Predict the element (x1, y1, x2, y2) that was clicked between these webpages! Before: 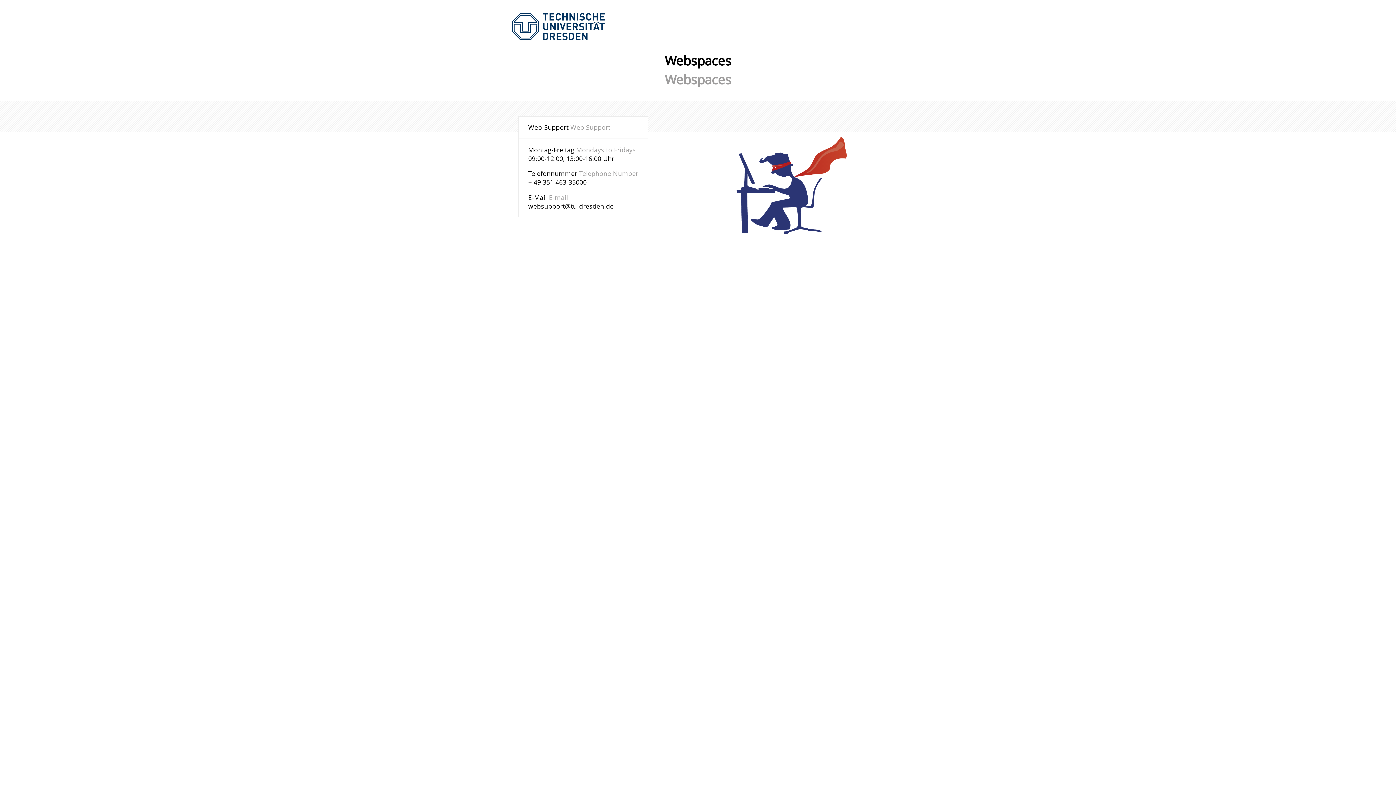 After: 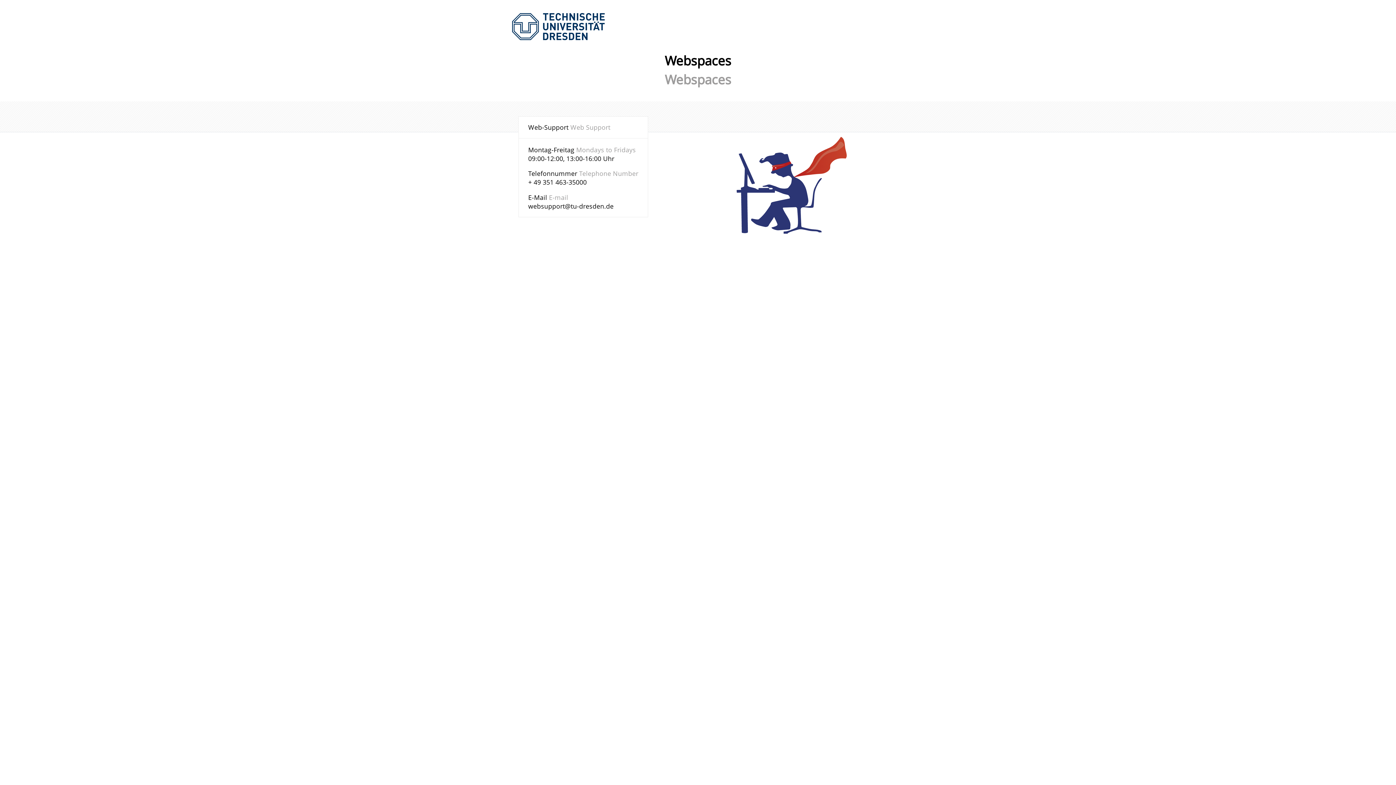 Action: label: websupport@tu-dresden.de bbox: (528, 201, 613, 210)